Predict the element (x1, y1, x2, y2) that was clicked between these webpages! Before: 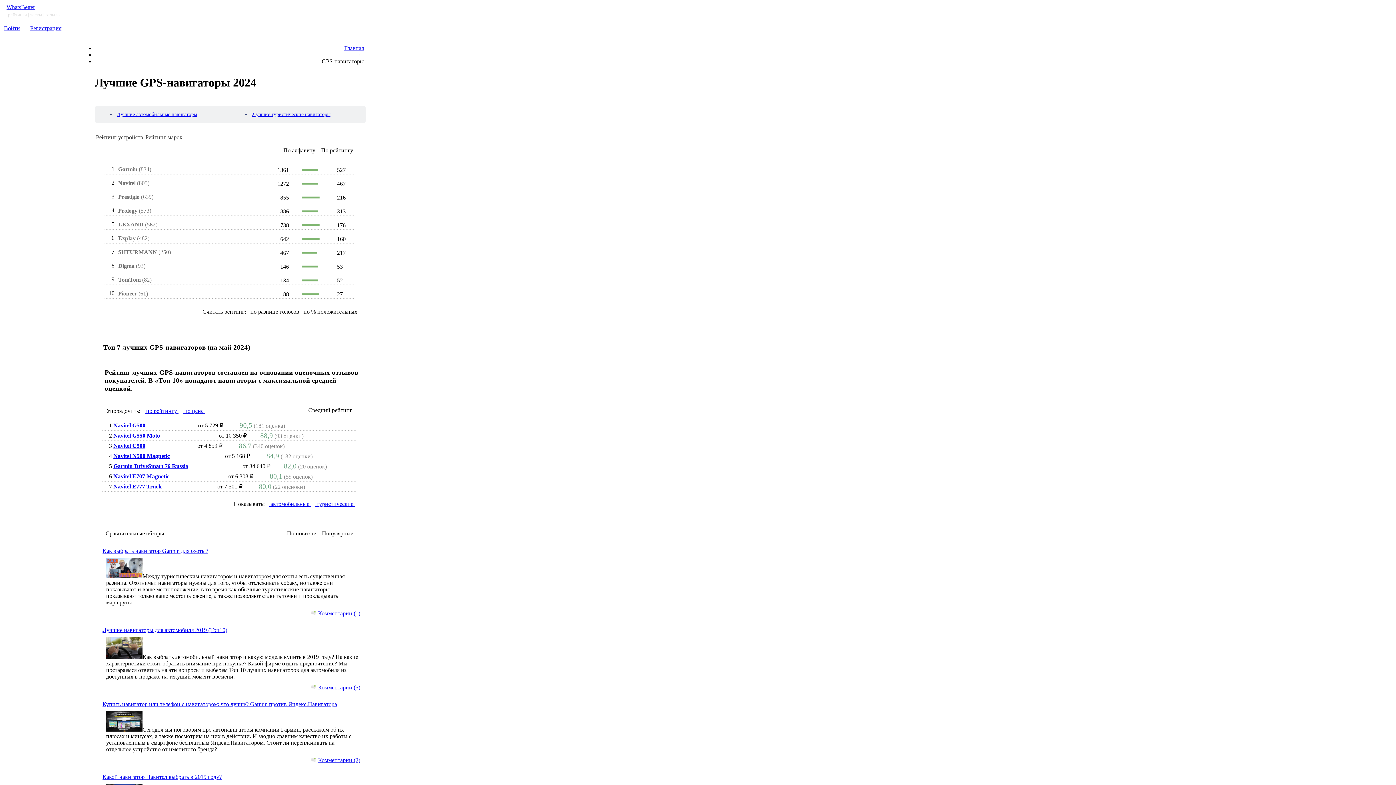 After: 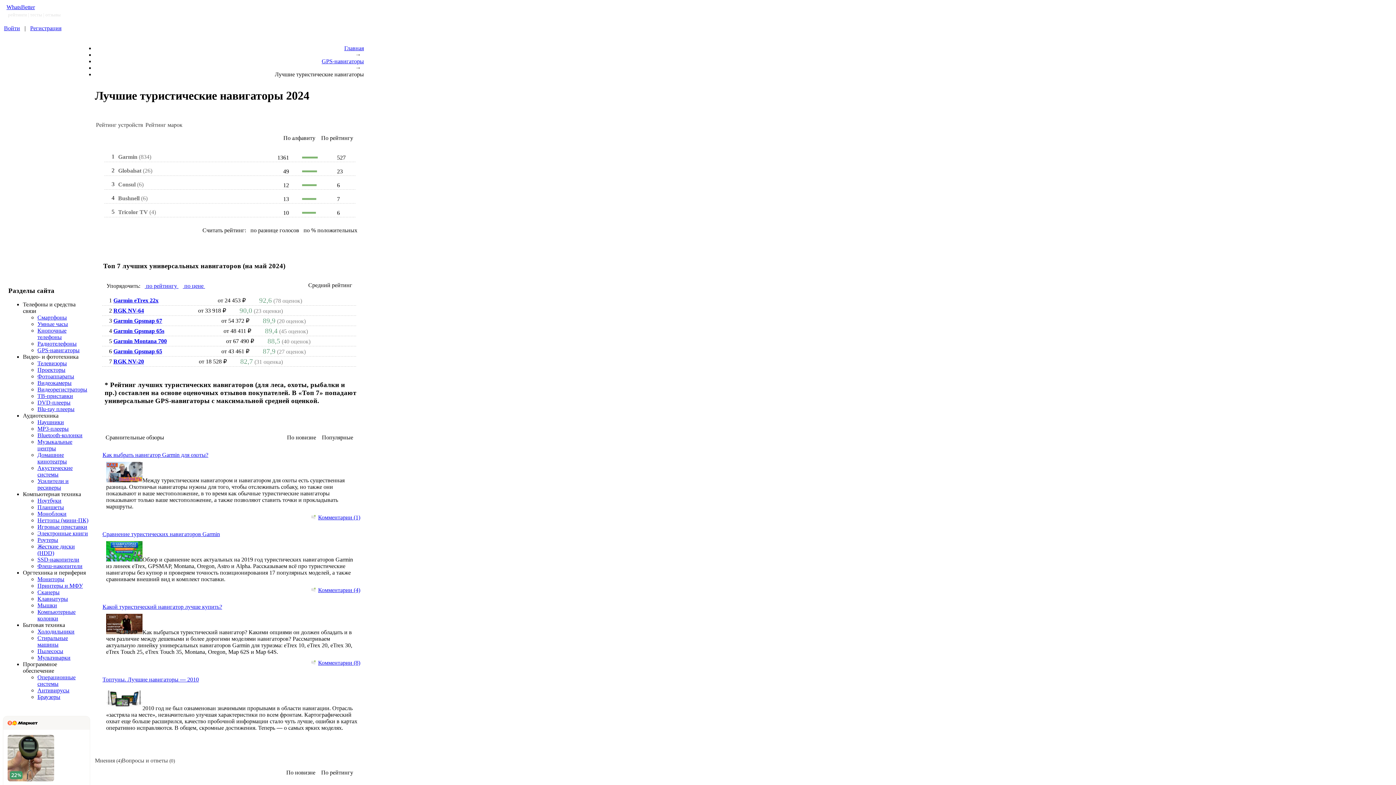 Action: label: Лучшие туристические навигаторы bbox: (252, 111, 330, 117)